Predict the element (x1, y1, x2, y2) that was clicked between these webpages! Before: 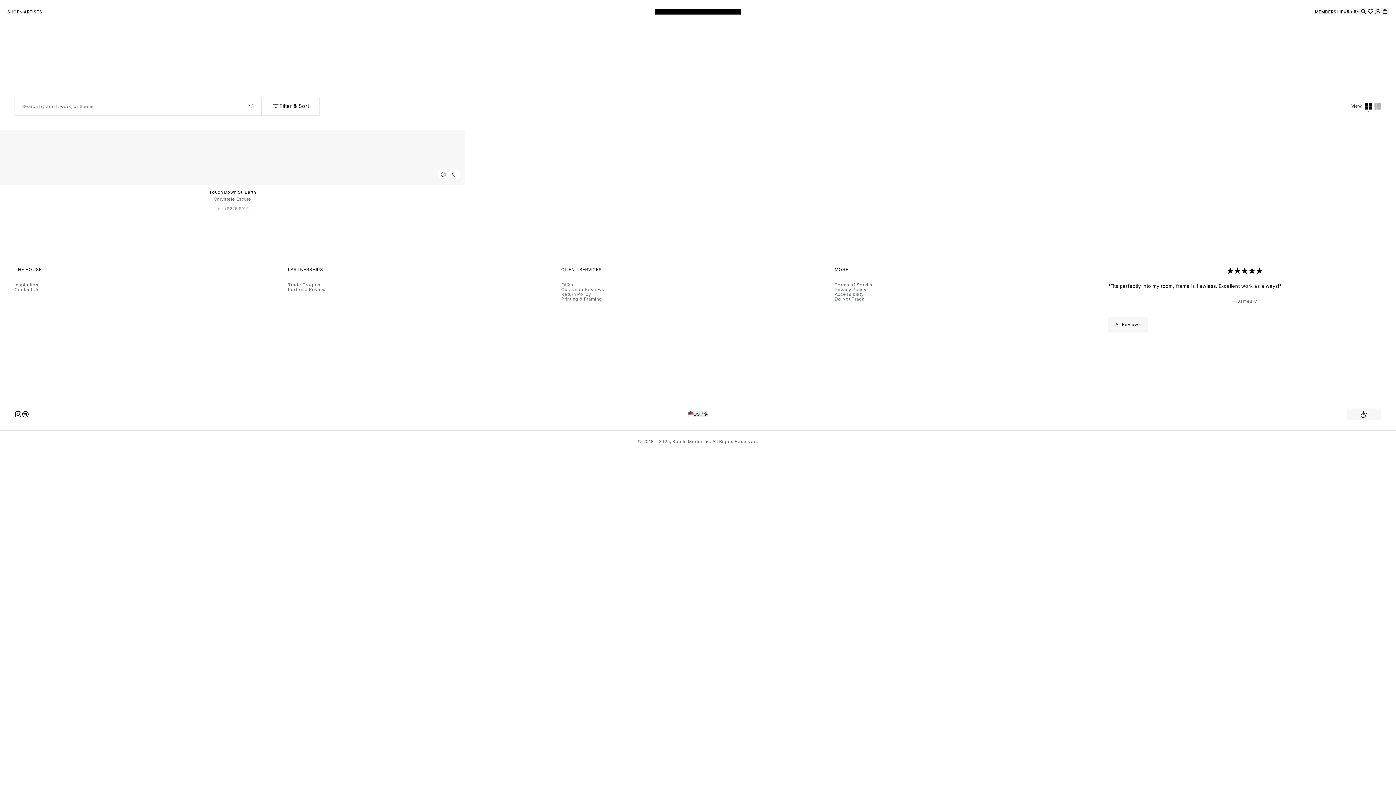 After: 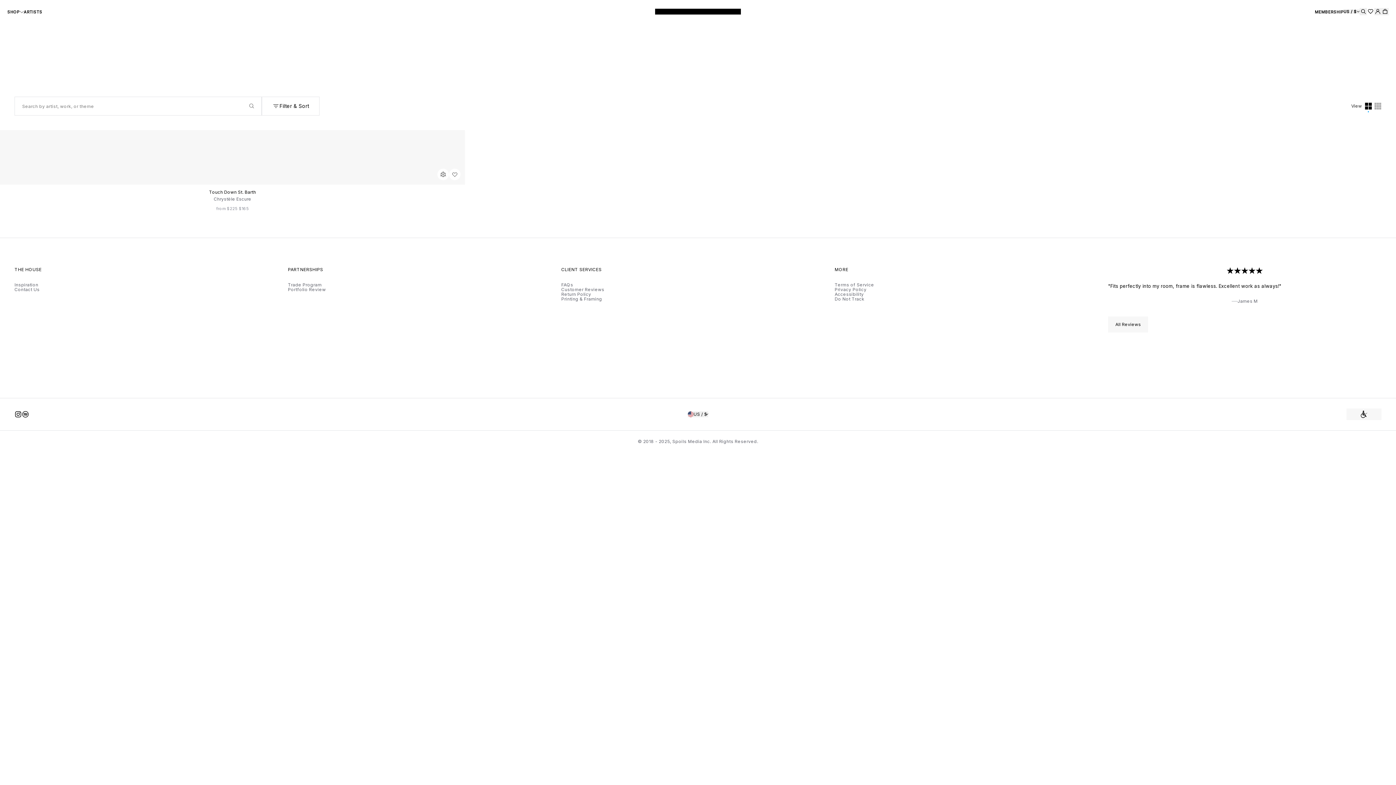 Action: label: Enter a country or city bbox: (248, 96, 261, 115)